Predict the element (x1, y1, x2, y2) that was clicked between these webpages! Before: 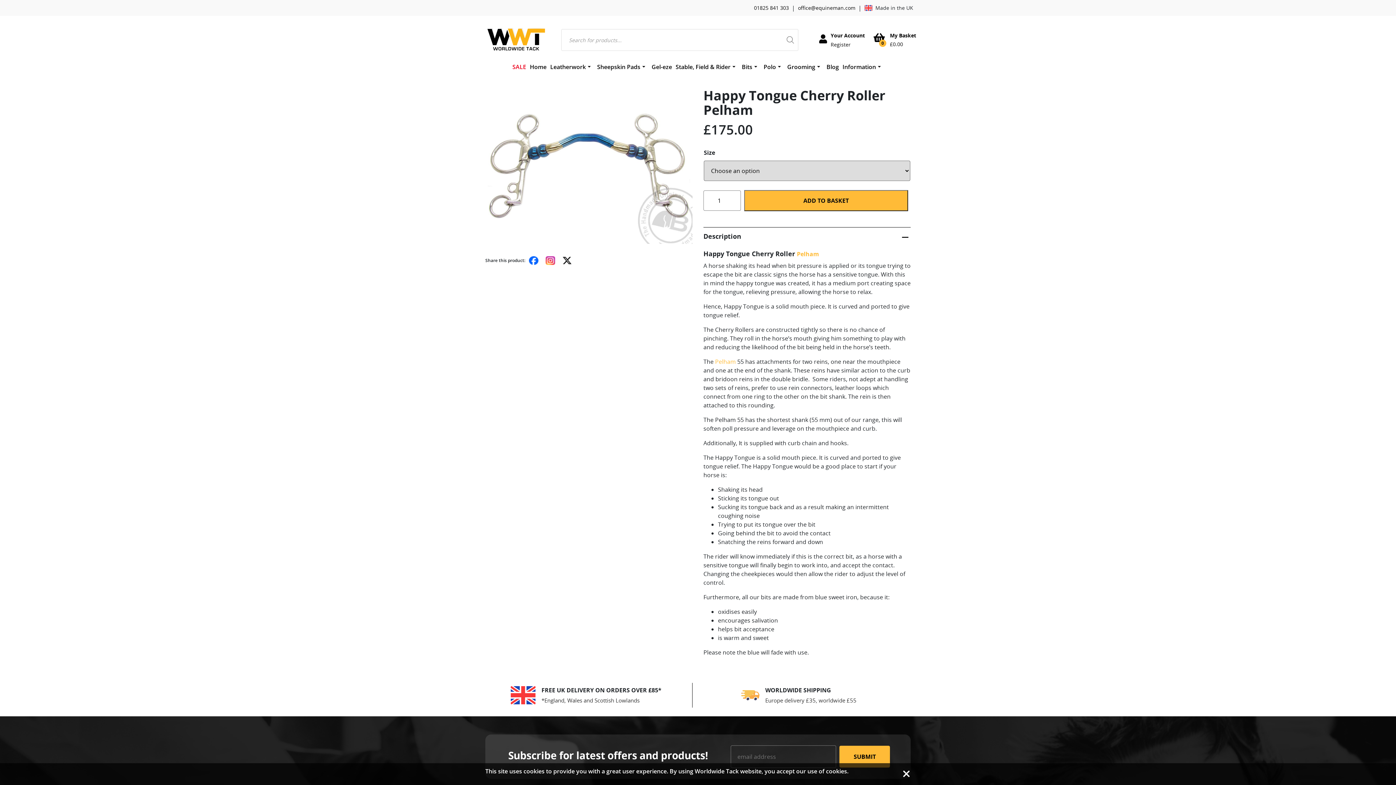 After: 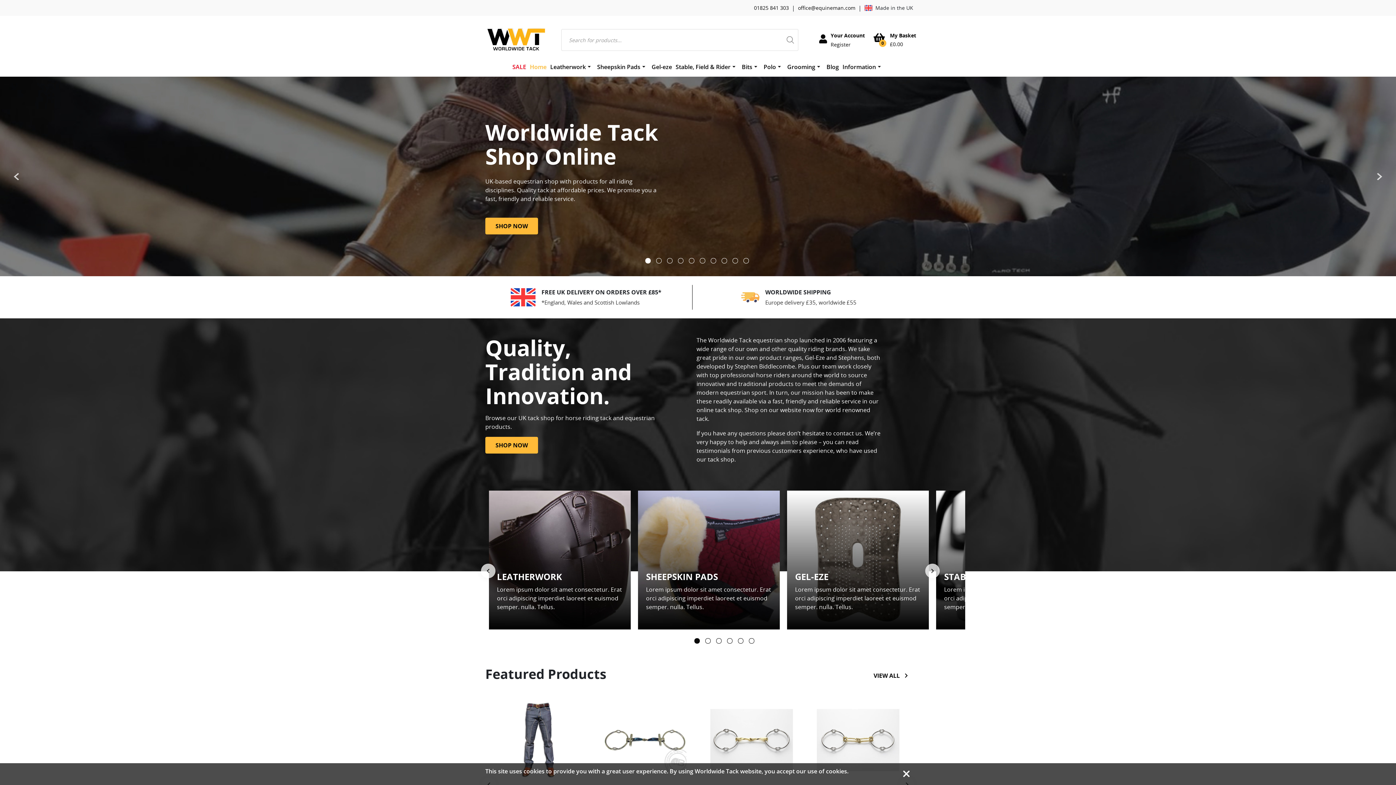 Action: bbox: (485, 32, 547, 40)